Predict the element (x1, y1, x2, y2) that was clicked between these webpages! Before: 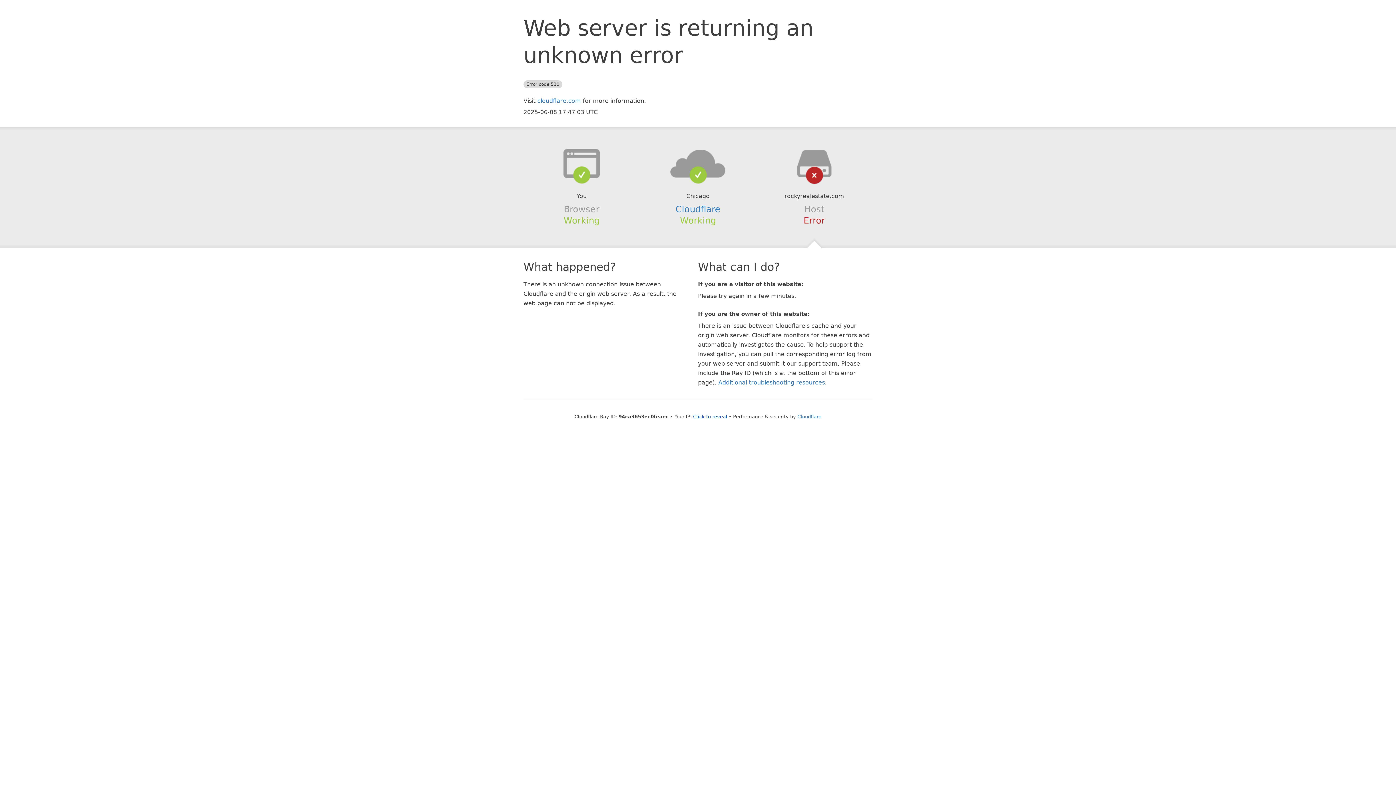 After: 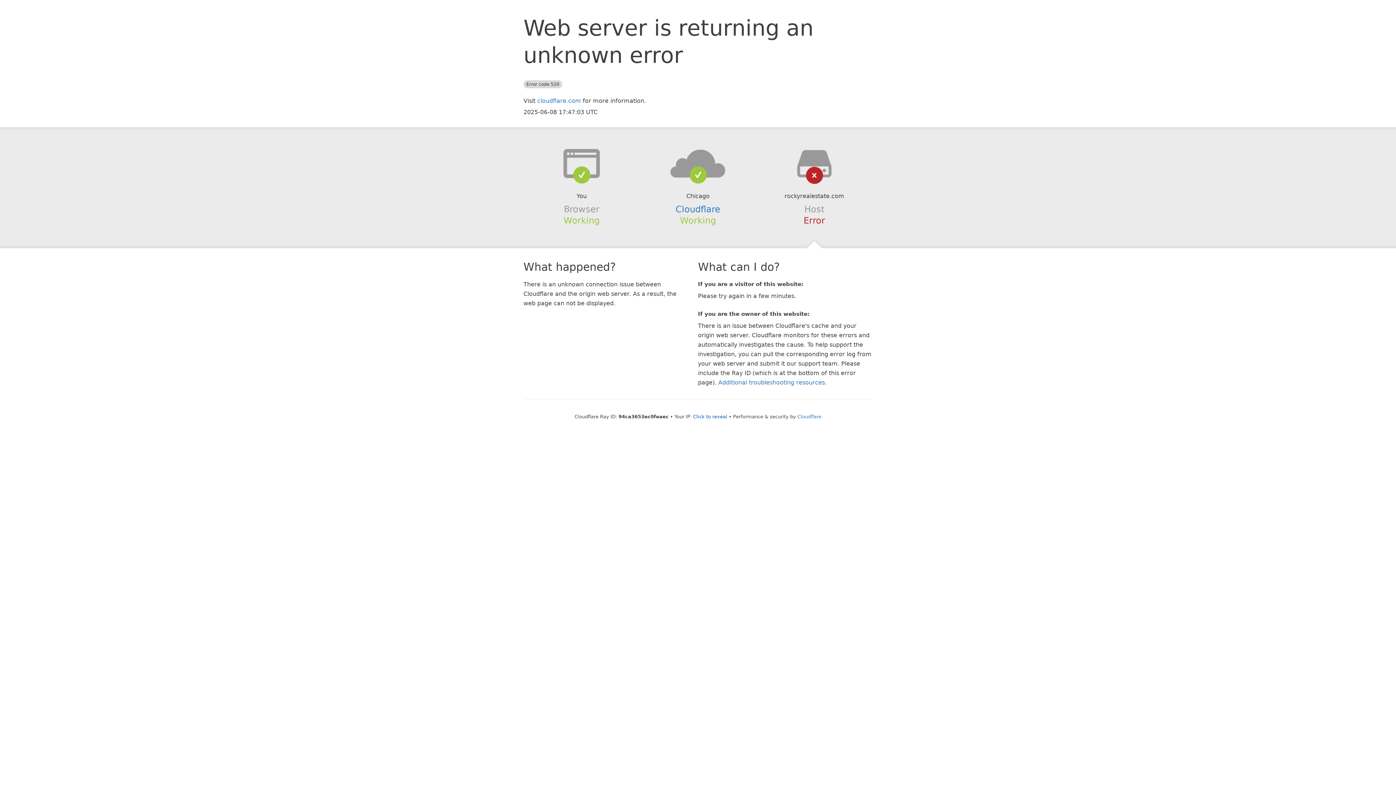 Action: bbox: (639, 148, 756, 178)